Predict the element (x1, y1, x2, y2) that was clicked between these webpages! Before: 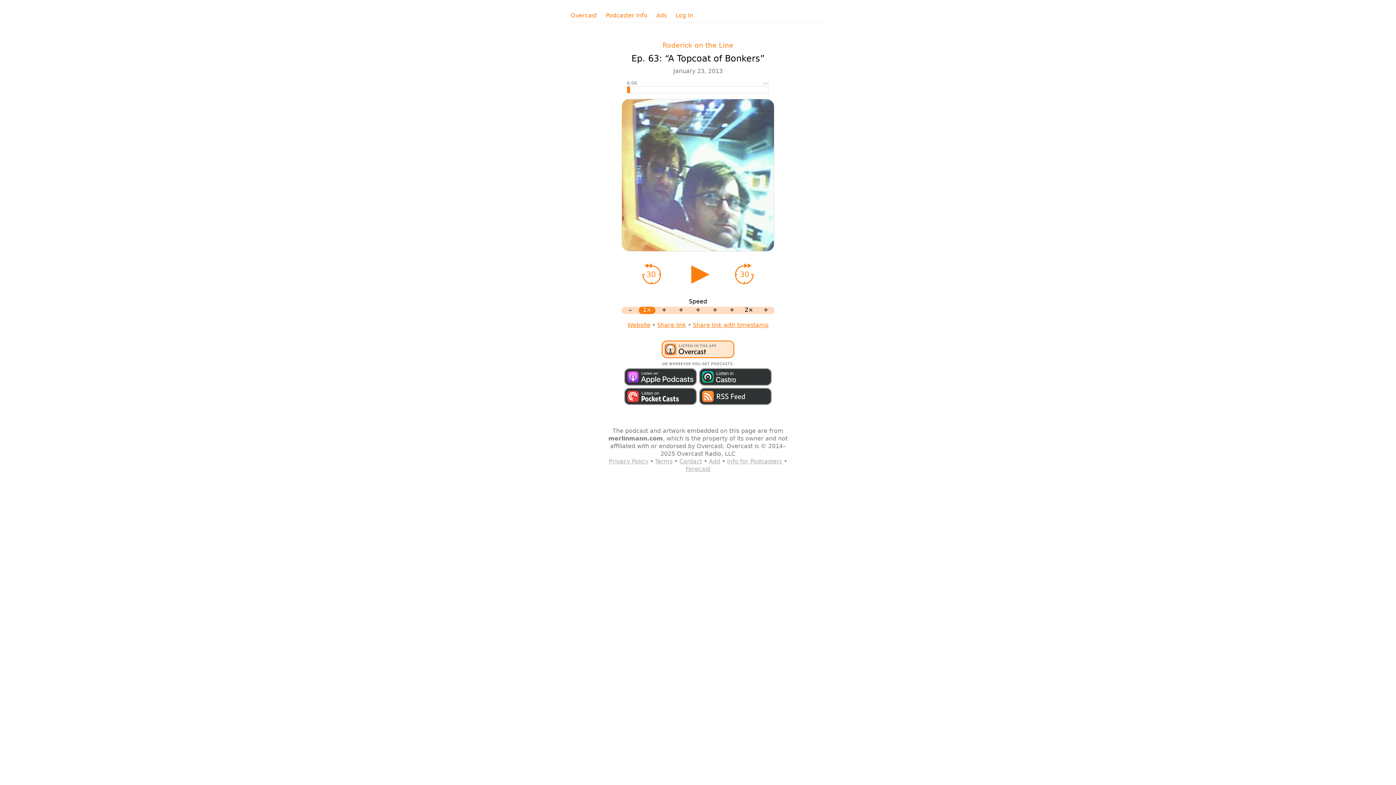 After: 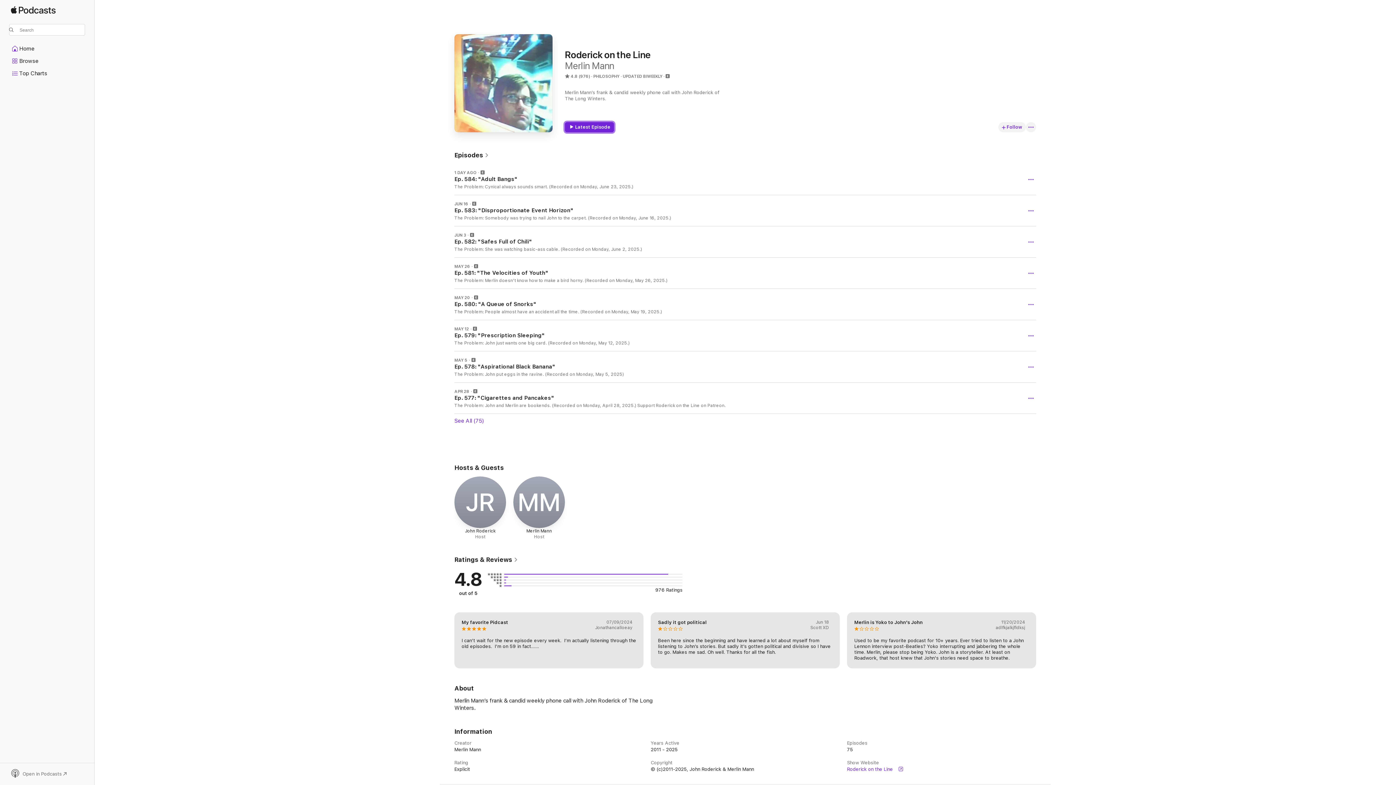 Action: bbox: (623, 380, 698, 387)